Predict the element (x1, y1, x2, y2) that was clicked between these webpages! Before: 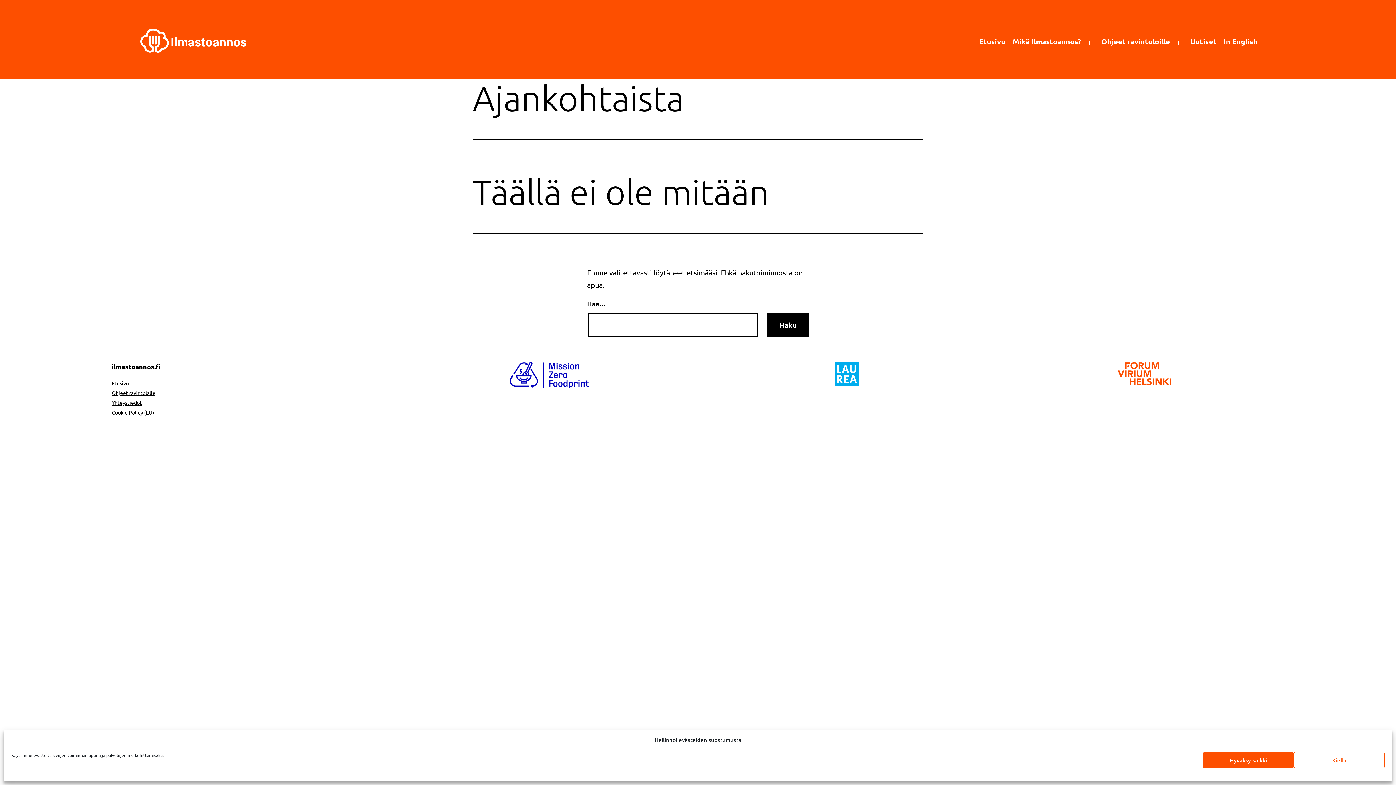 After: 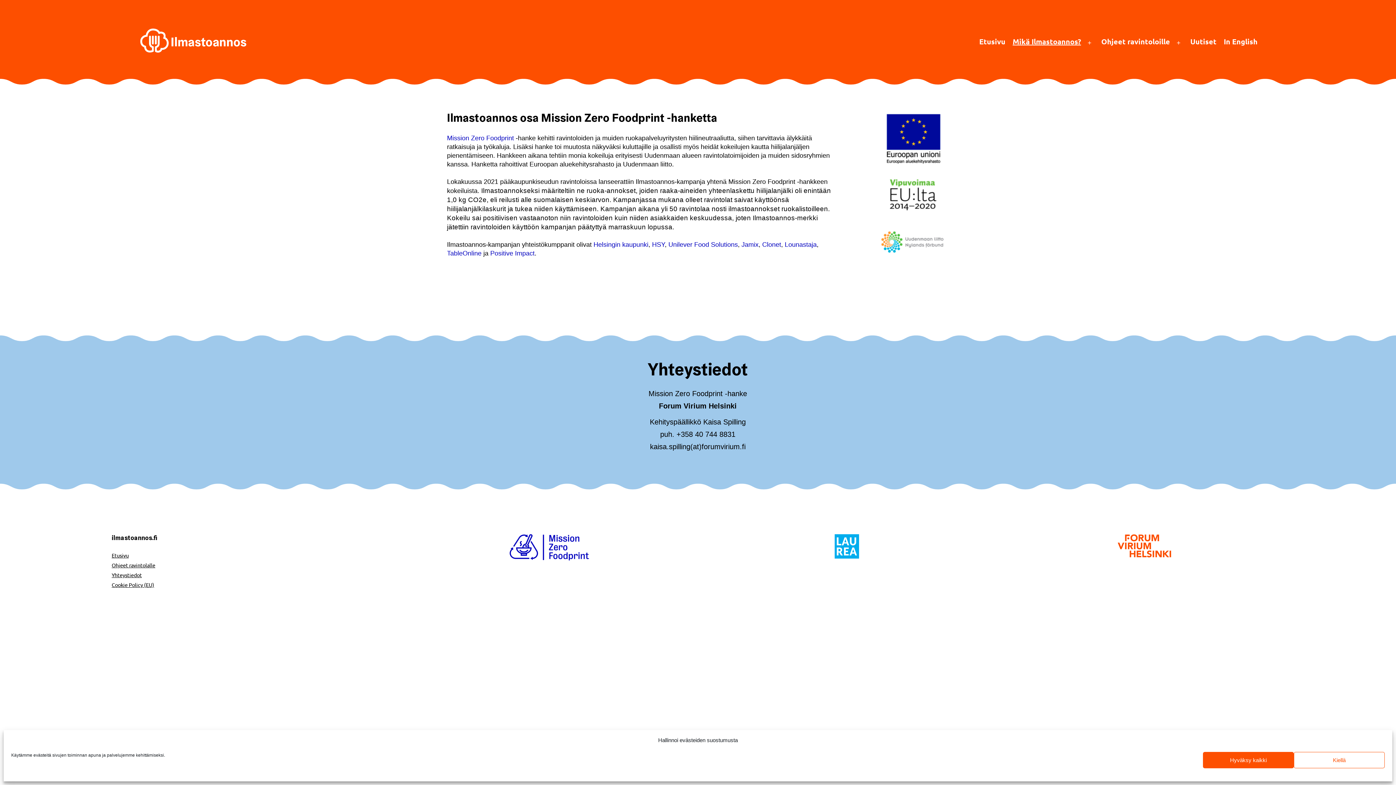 Action: label: Yhteystiedot bbox: (111, 399, 141, 406)